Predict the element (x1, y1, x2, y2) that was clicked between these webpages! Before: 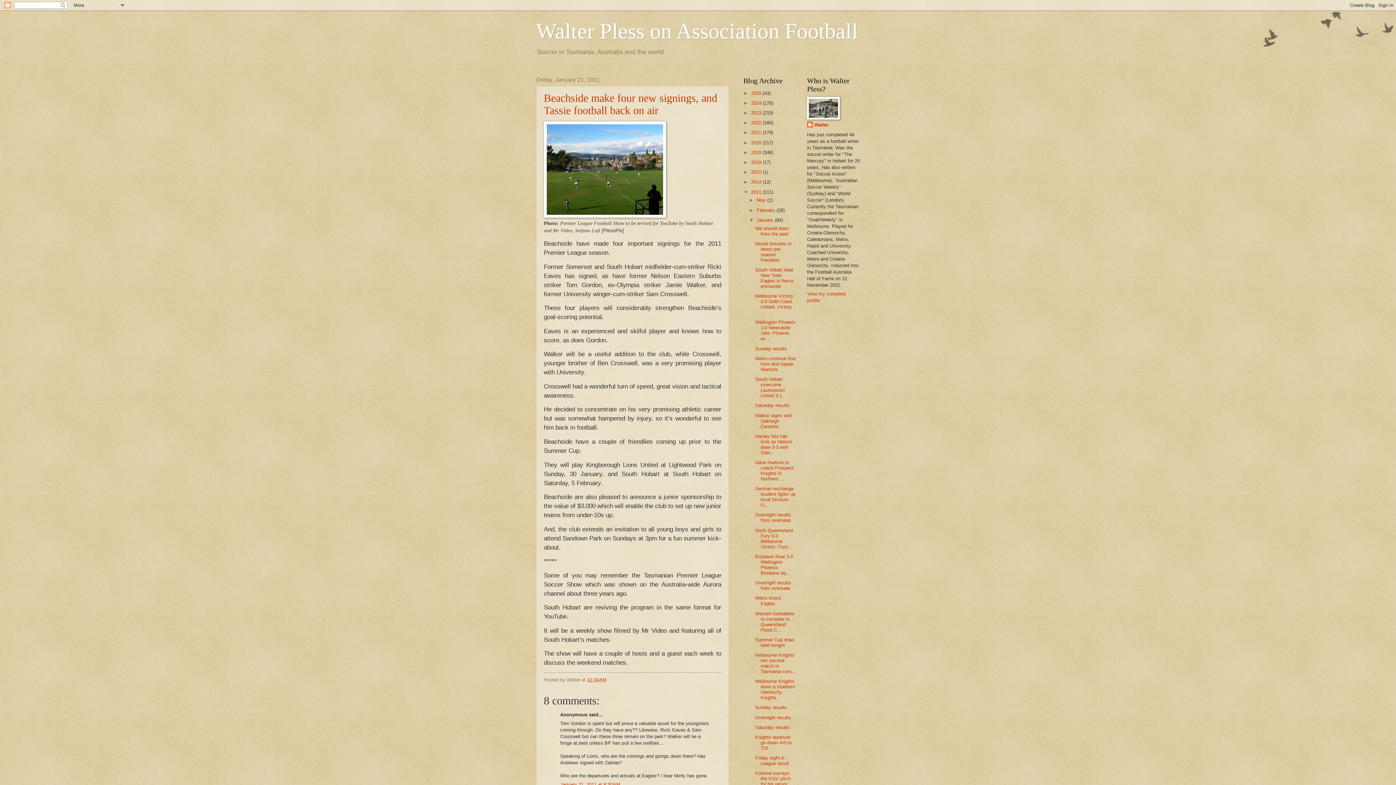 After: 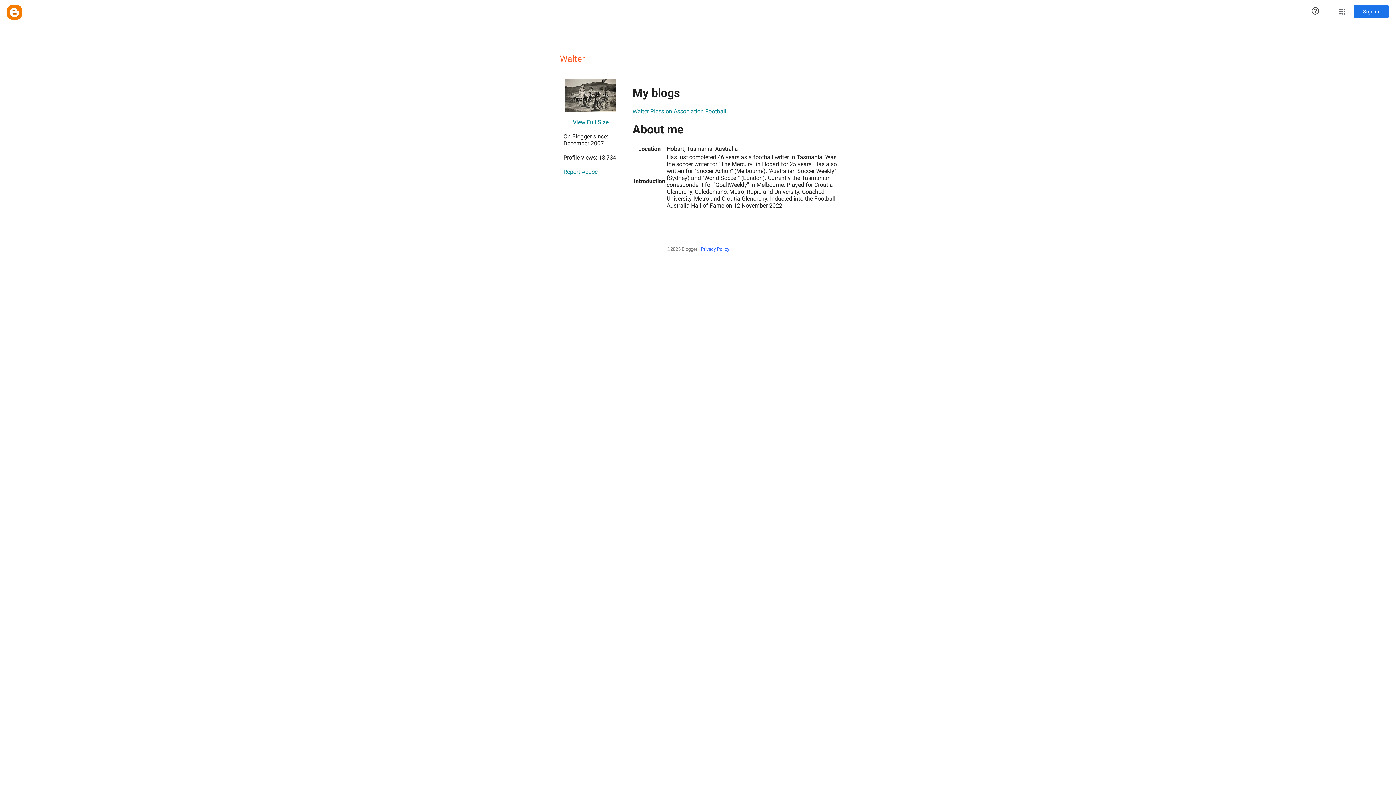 Action: label: Walter bbox: (807, 121, 828, 129)